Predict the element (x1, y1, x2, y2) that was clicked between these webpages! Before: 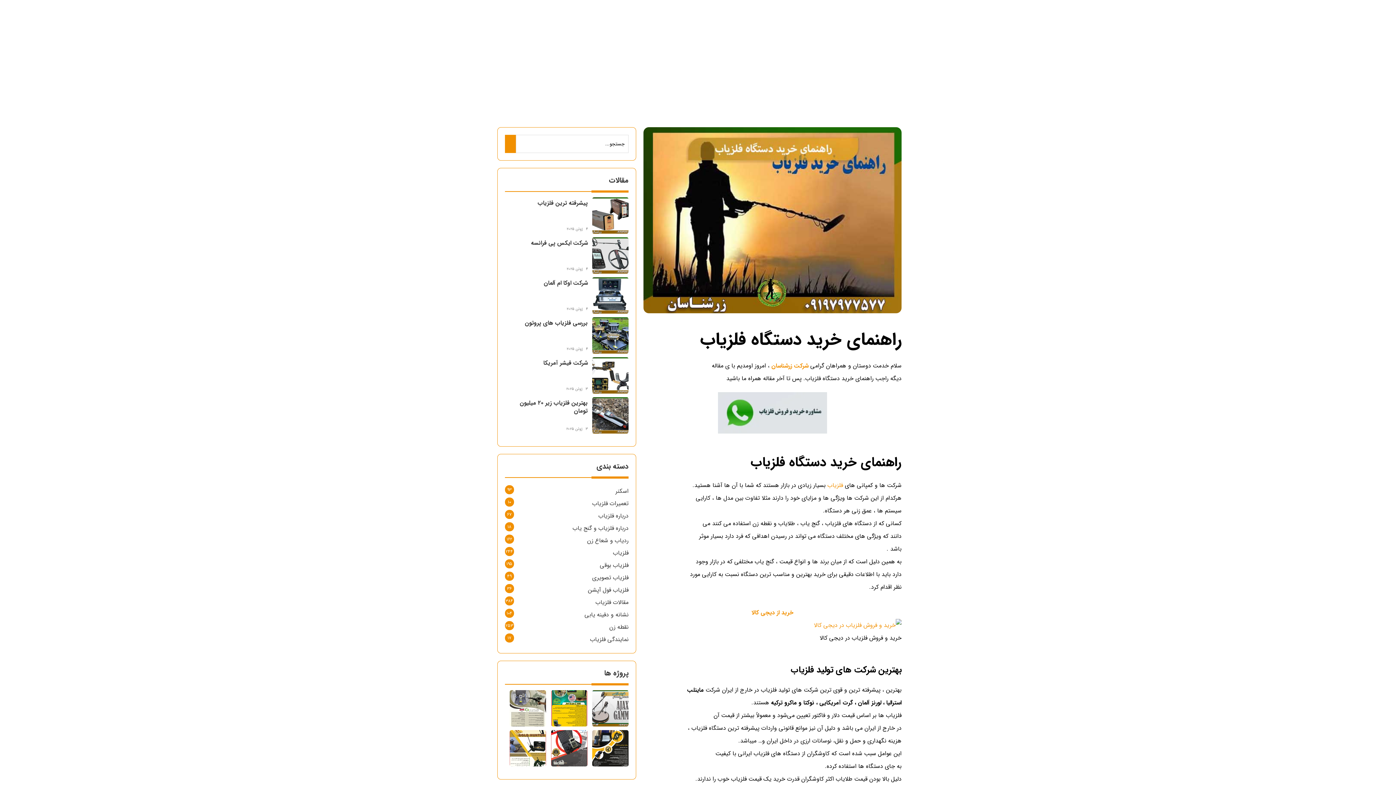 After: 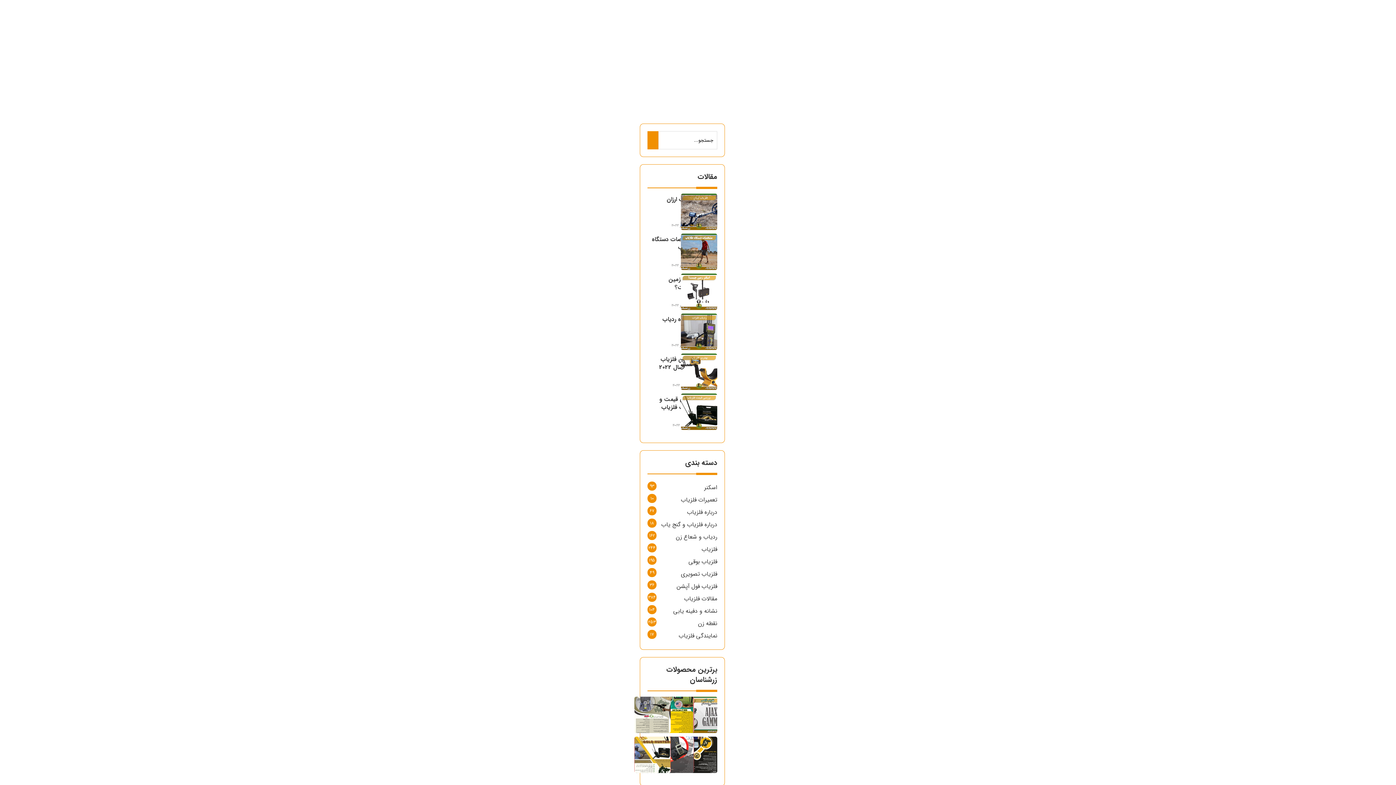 Action: label: نقطه زن bbox: (609, 621, 628, 633)